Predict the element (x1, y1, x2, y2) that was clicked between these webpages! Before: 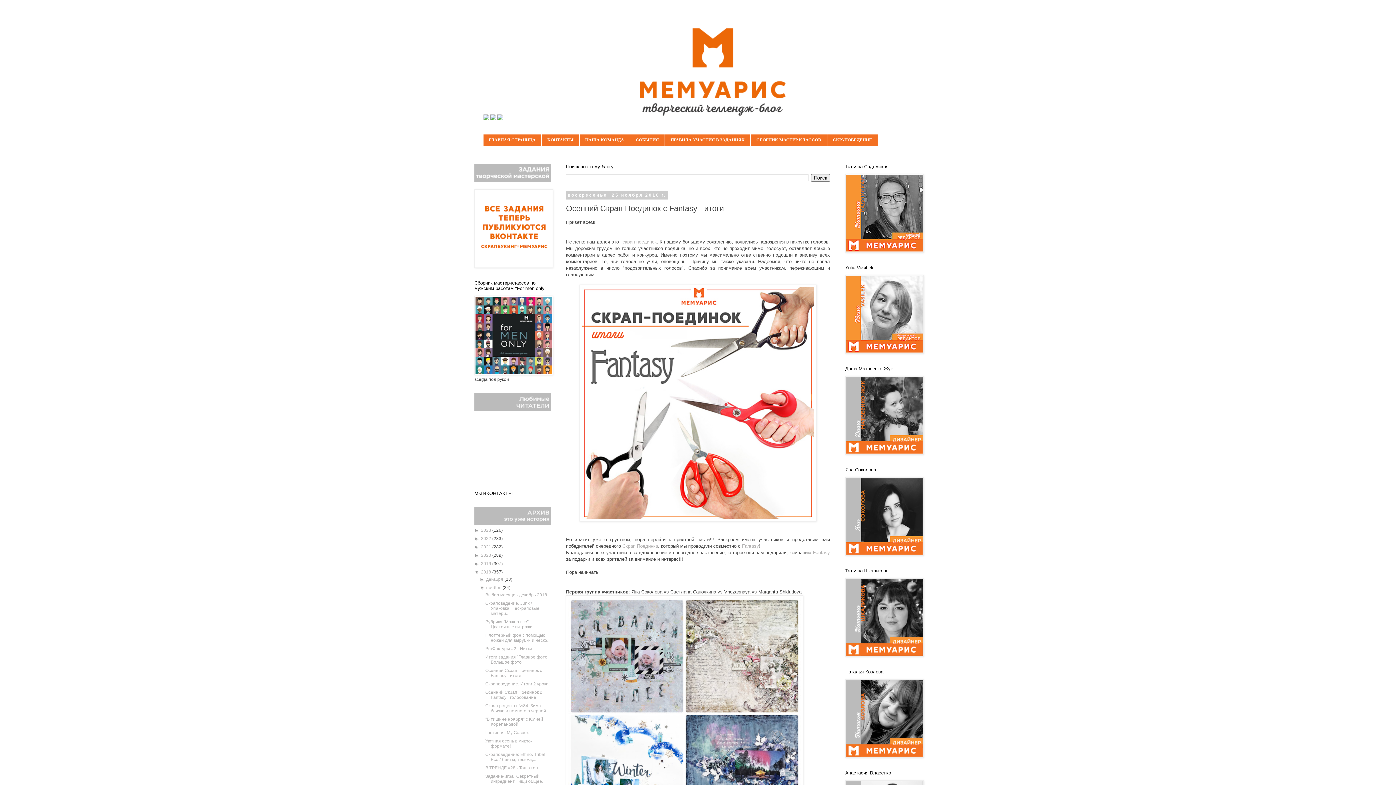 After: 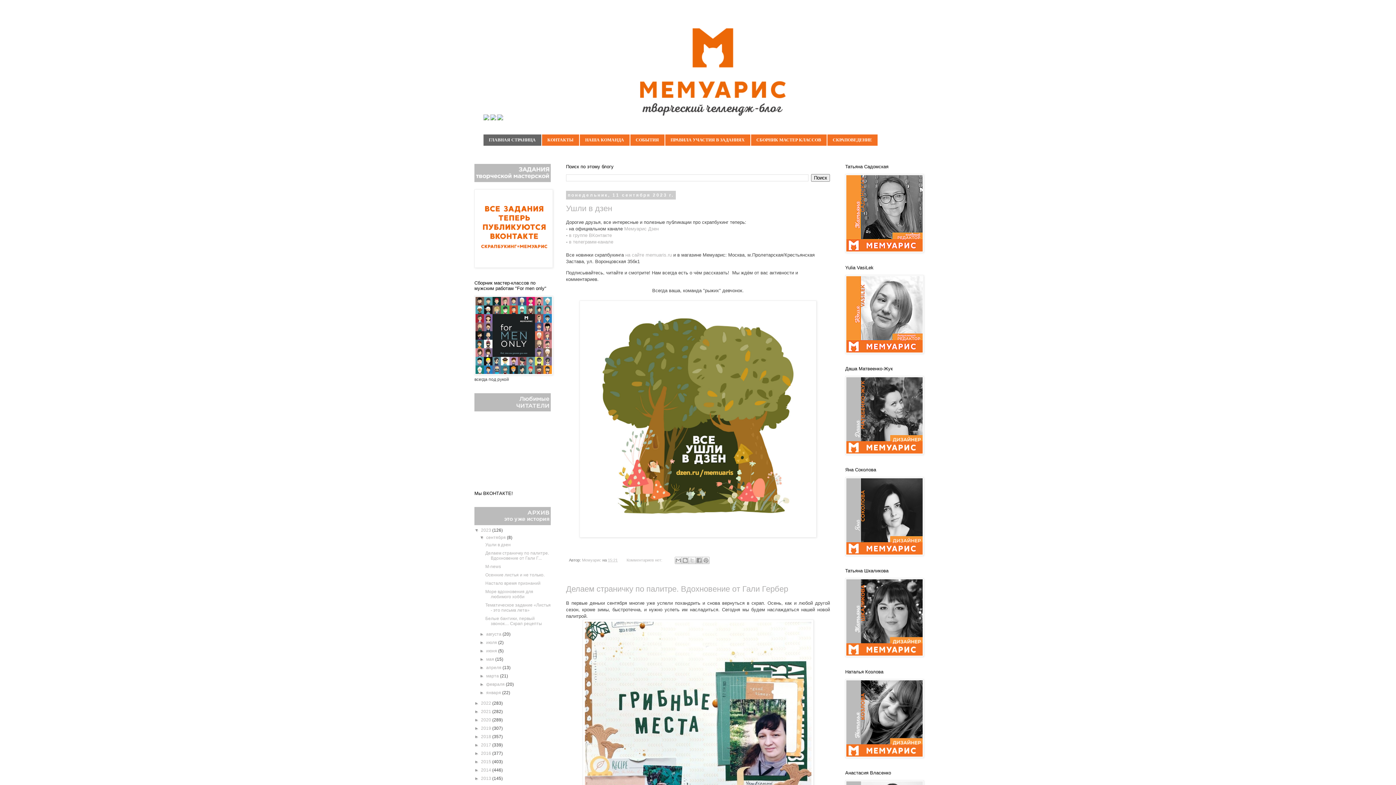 Action: bbox: (483, 134, 541, 145) label: ГЛАВНАЯ СТРАНИЦА